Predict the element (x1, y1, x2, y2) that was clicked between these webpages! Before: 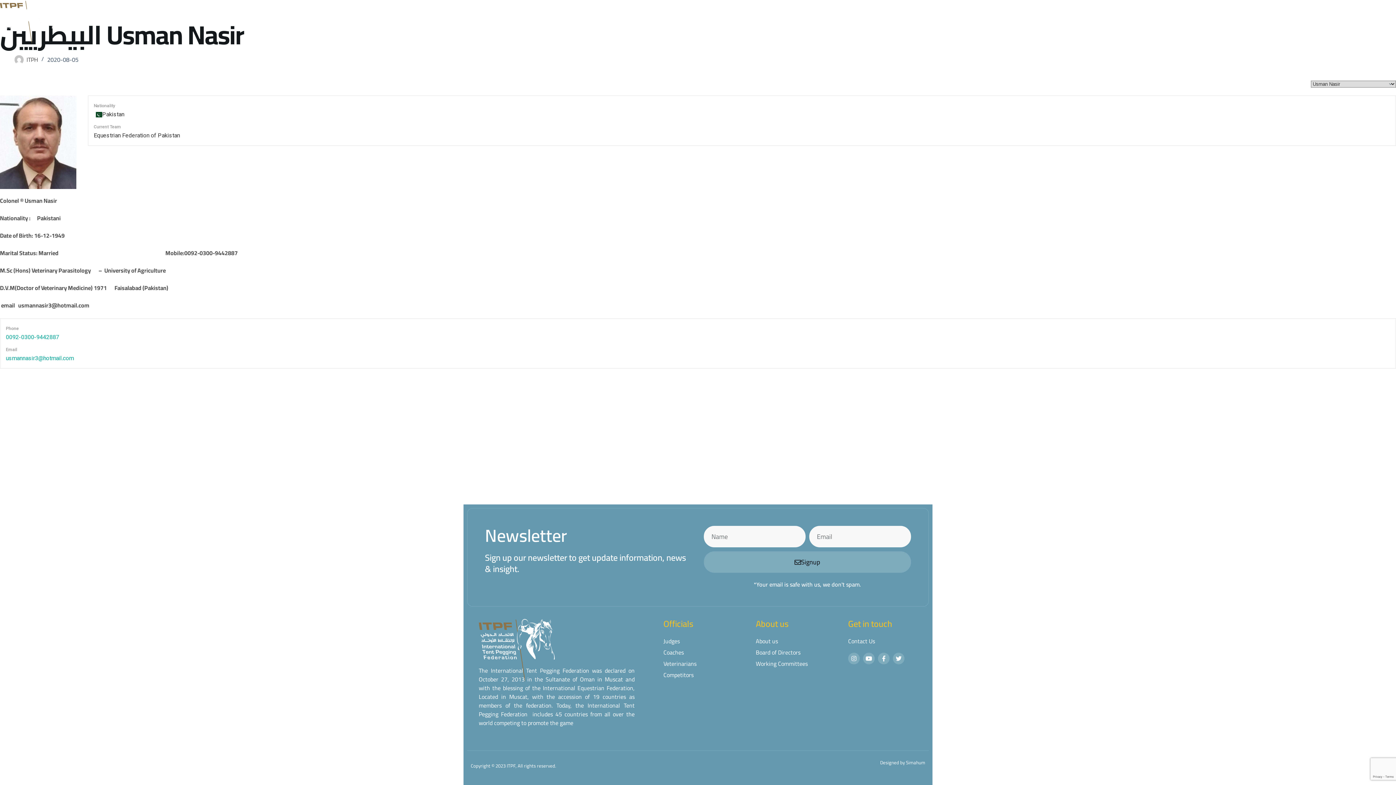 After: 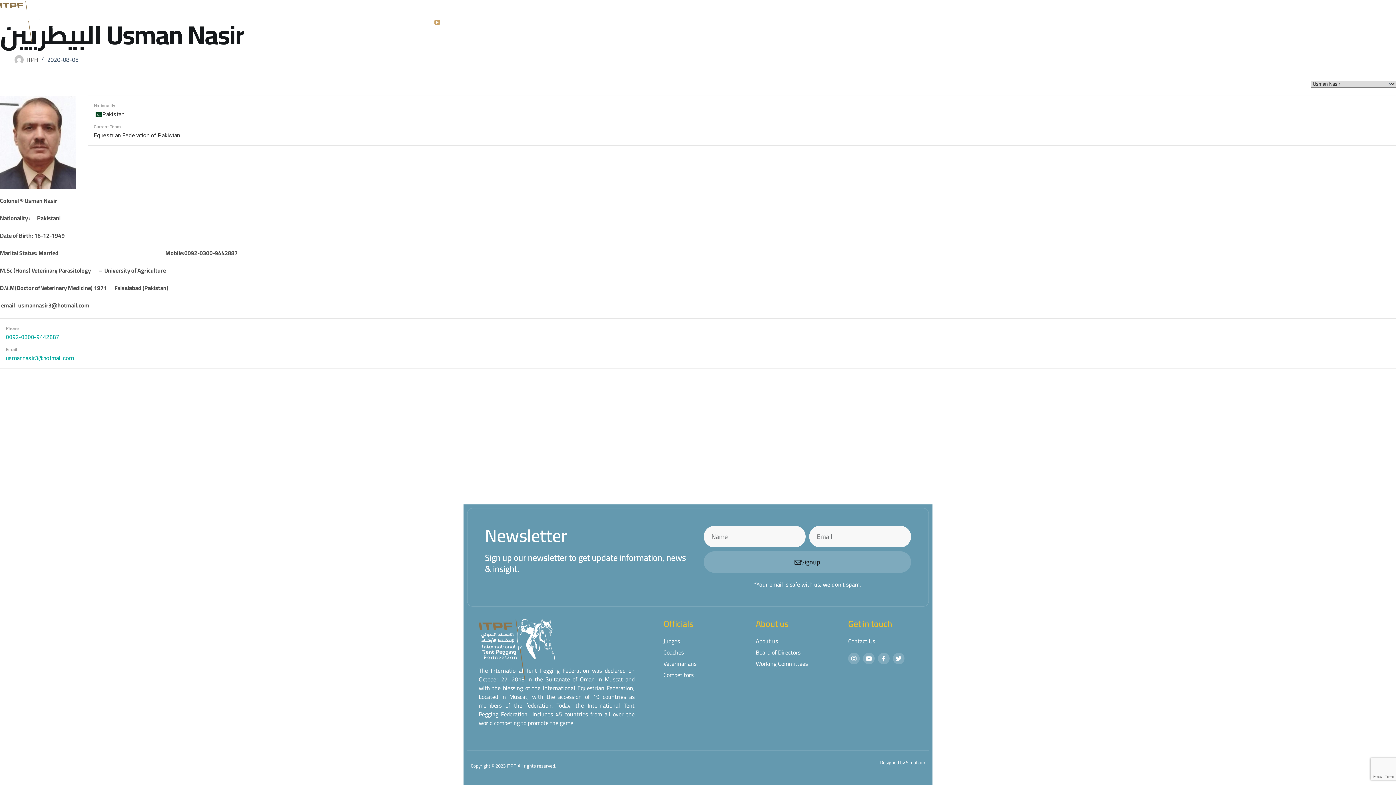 Action: label: YouTube bbox: (434, 19, 440, 24)